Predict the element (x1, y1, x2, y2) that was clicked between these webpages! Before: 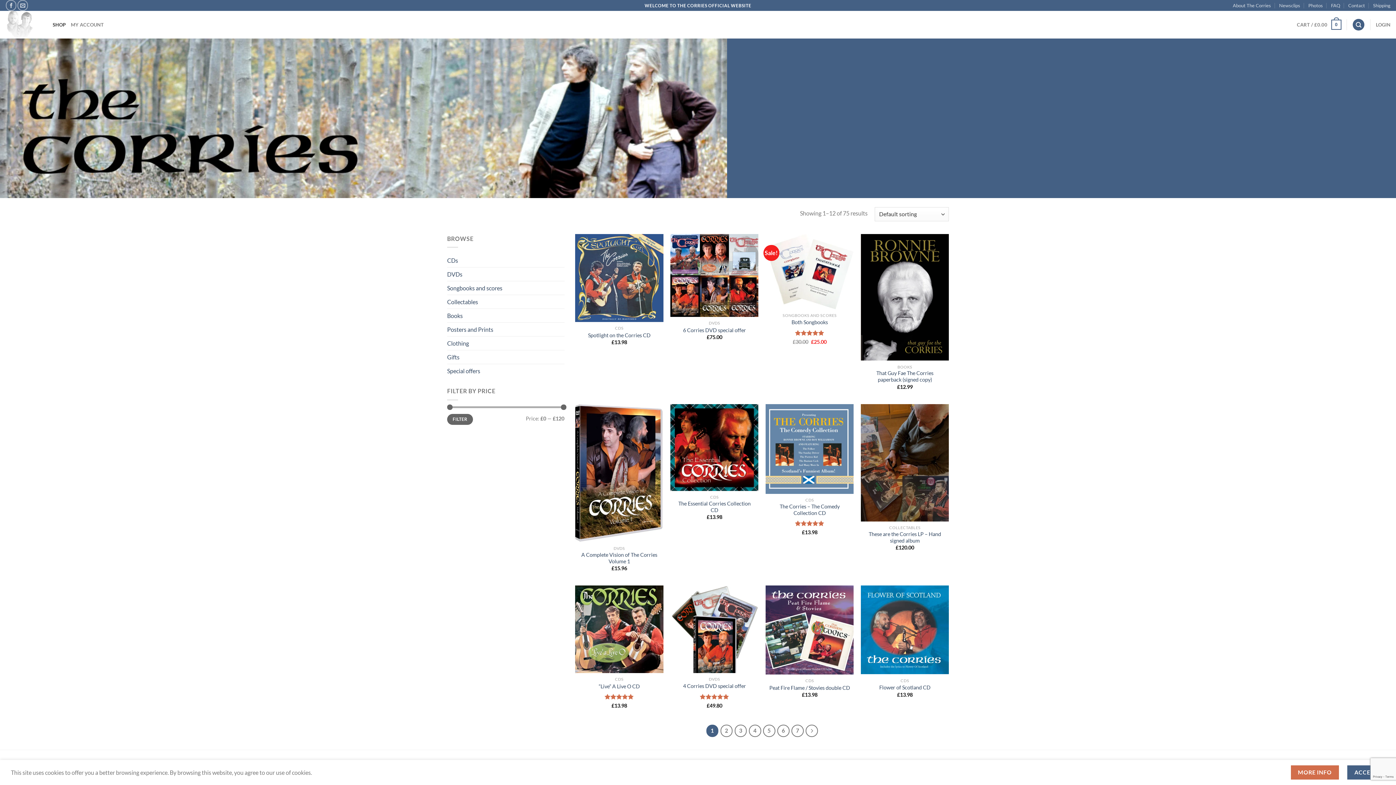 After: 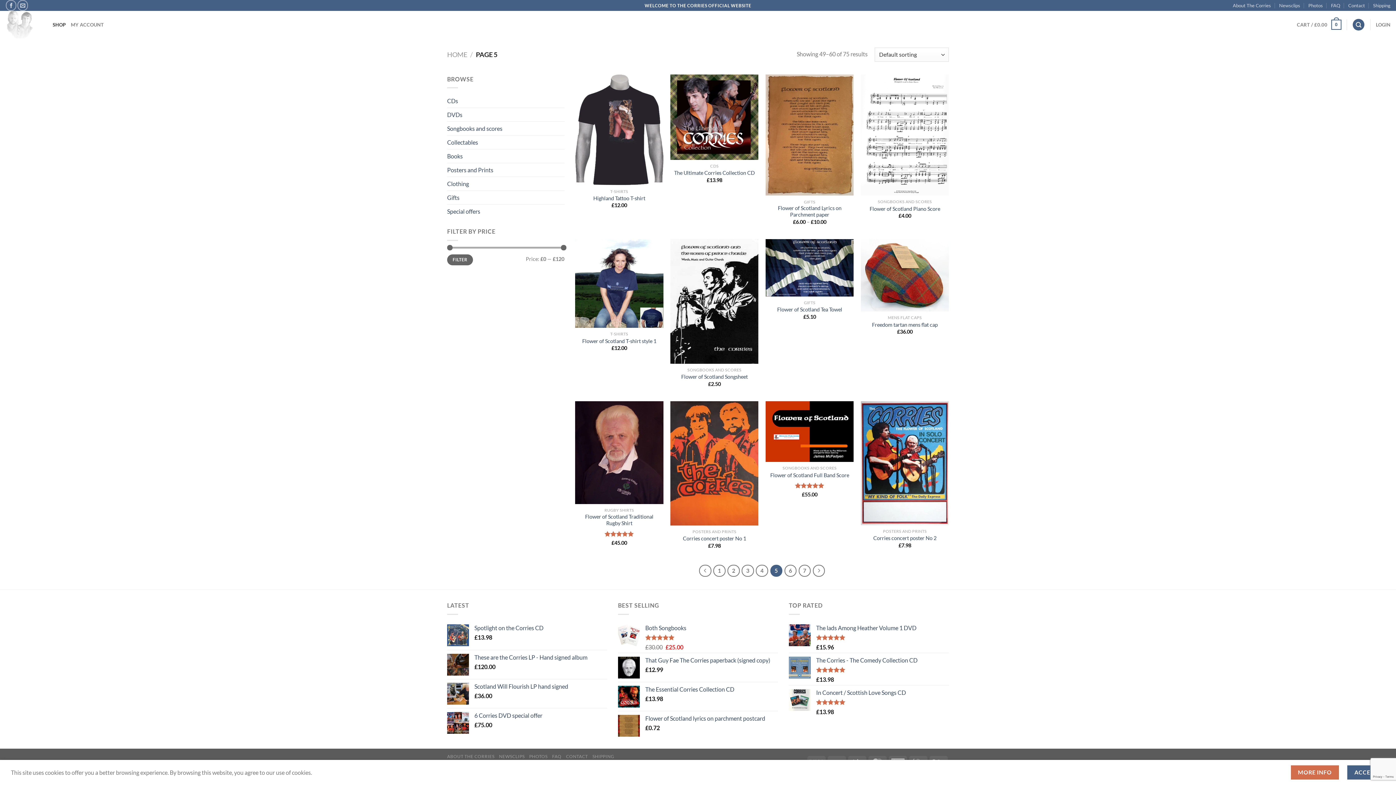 Action: bbox: (763, 725, 775, 737) label: 5